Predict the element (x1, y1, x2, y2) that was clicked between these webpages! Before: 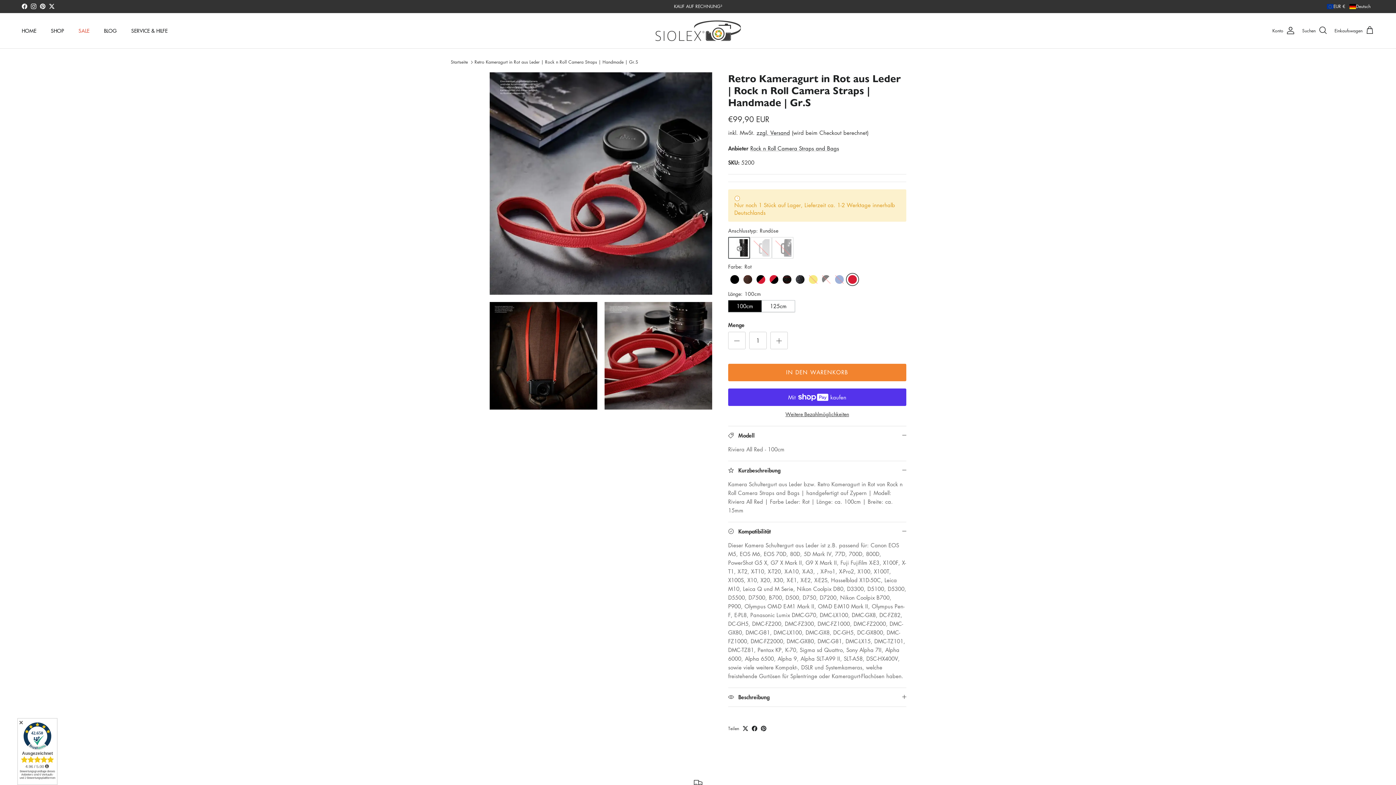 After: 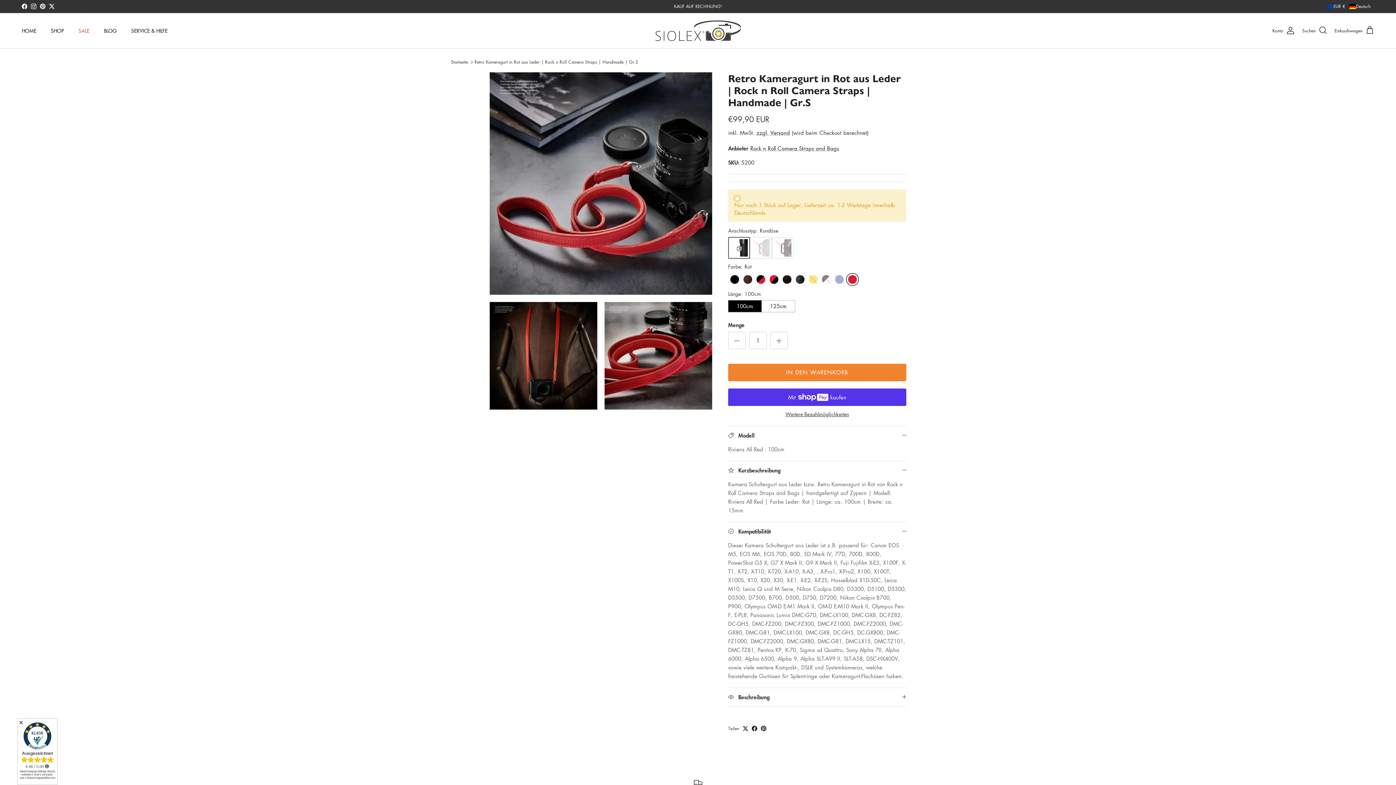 Action: bbox: (846, 272, 859, 286)